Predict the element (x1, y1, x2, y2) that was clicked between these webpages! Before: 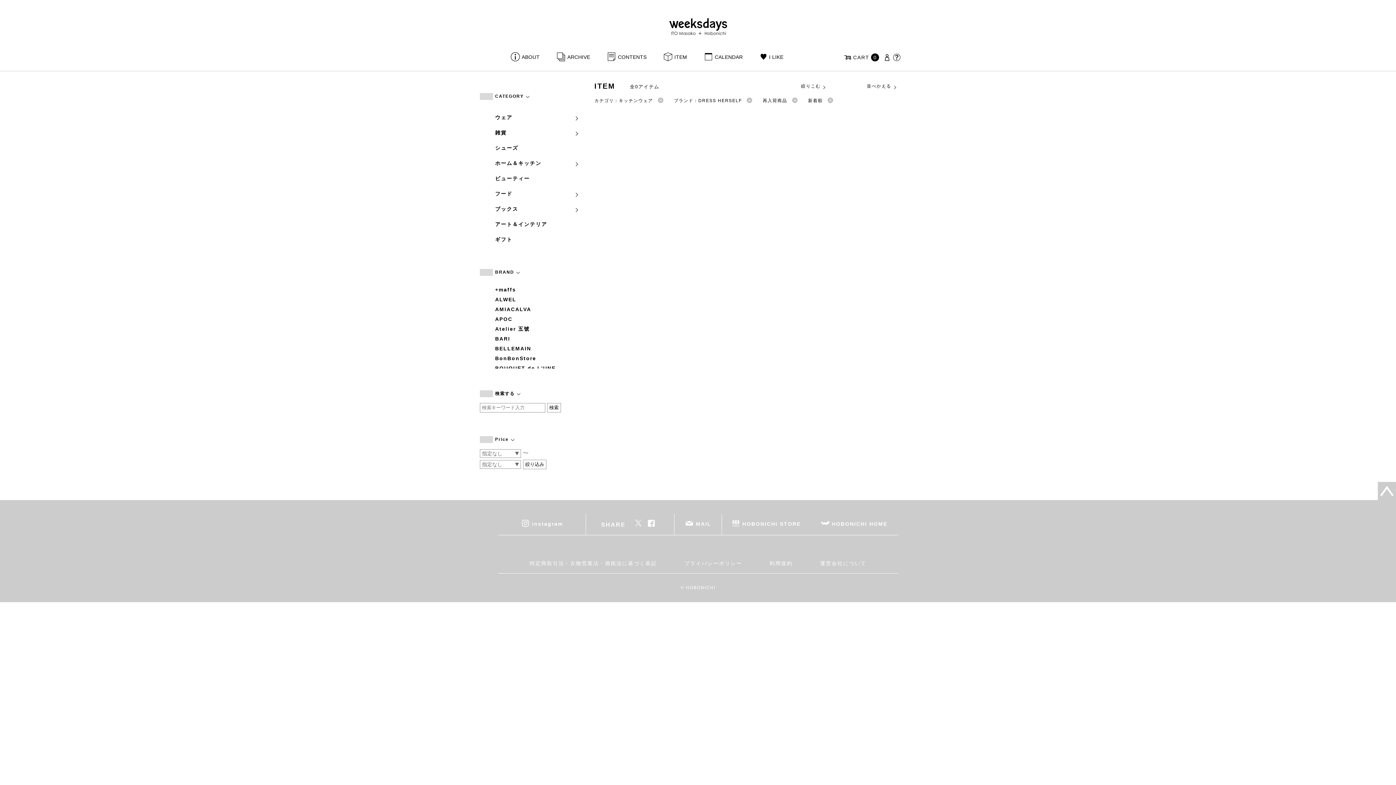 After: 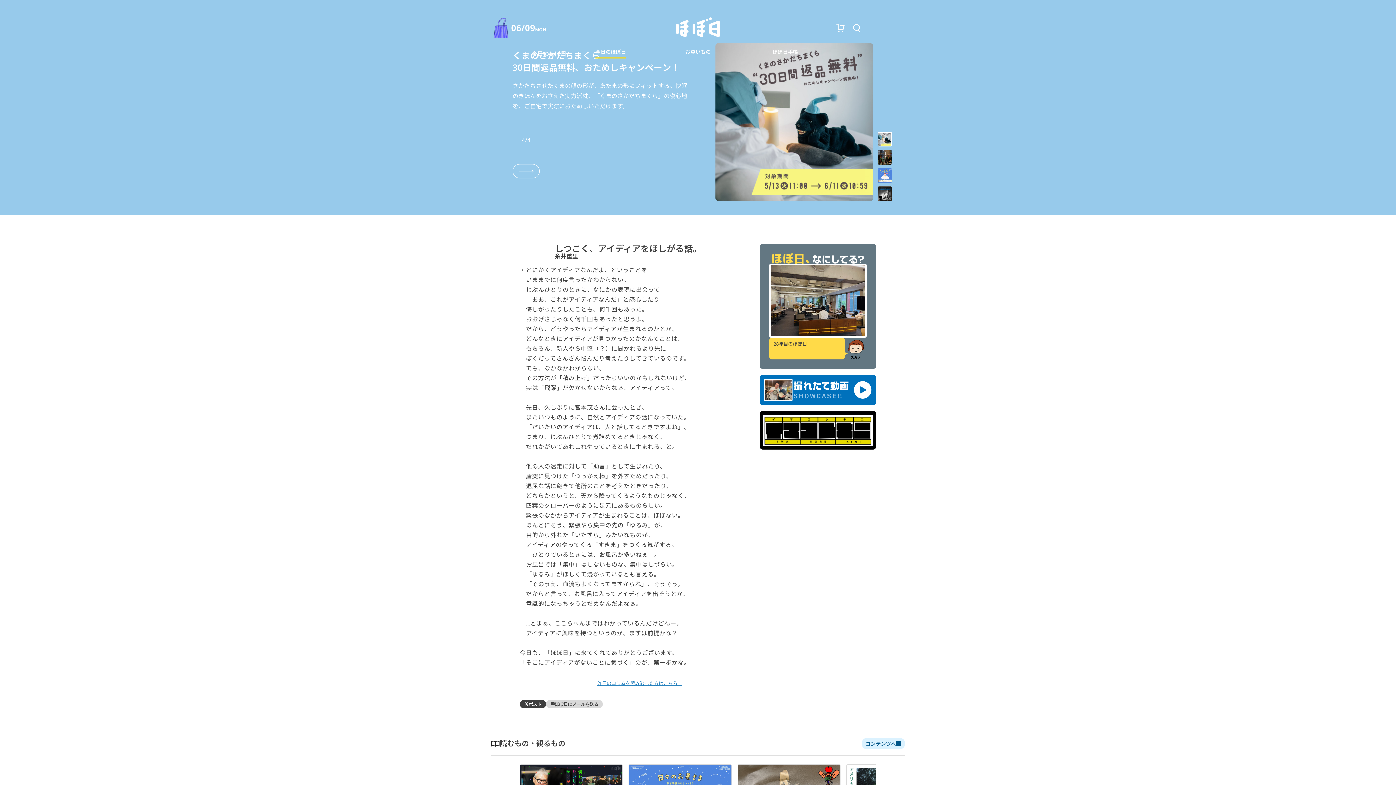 Action: bbox: (810, 514, 898, 535) label: HOBONICHI HOME